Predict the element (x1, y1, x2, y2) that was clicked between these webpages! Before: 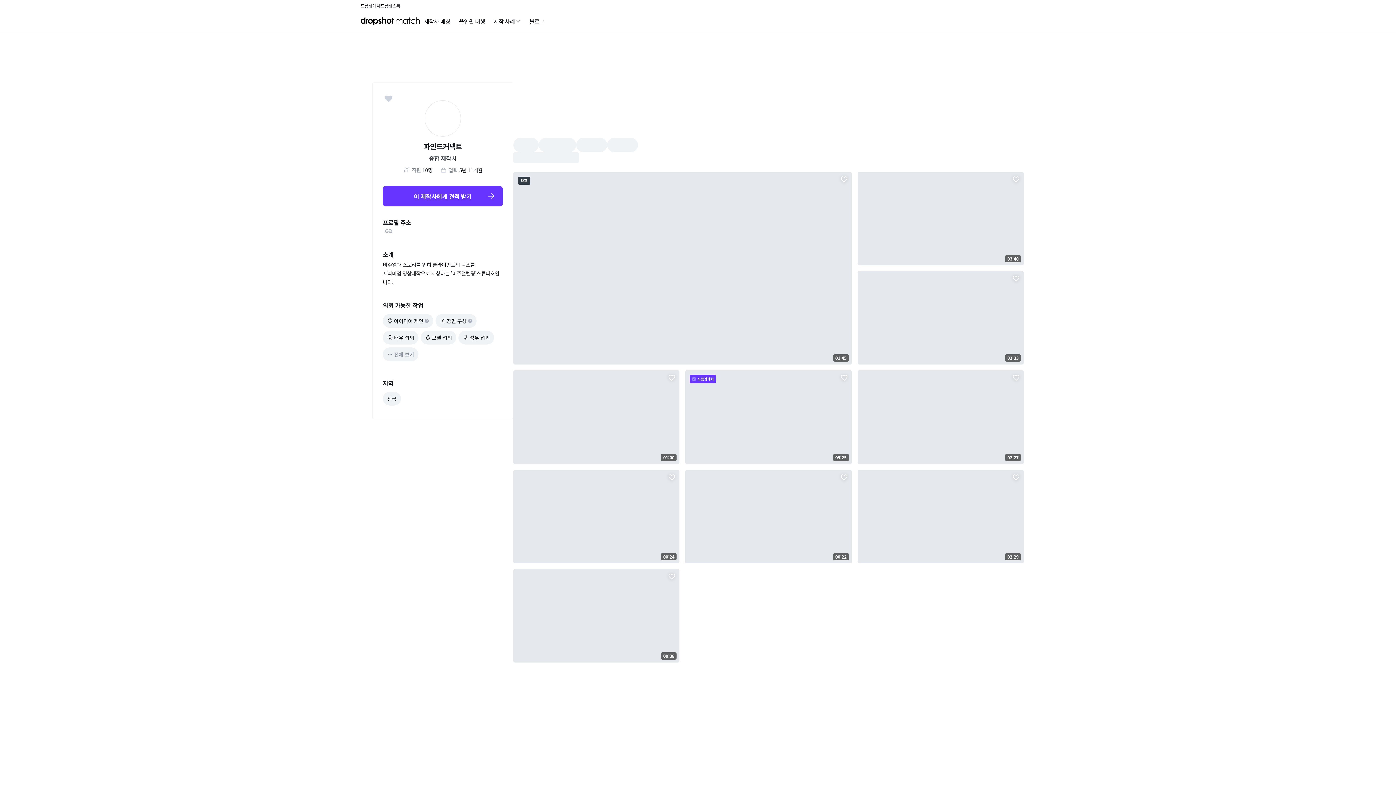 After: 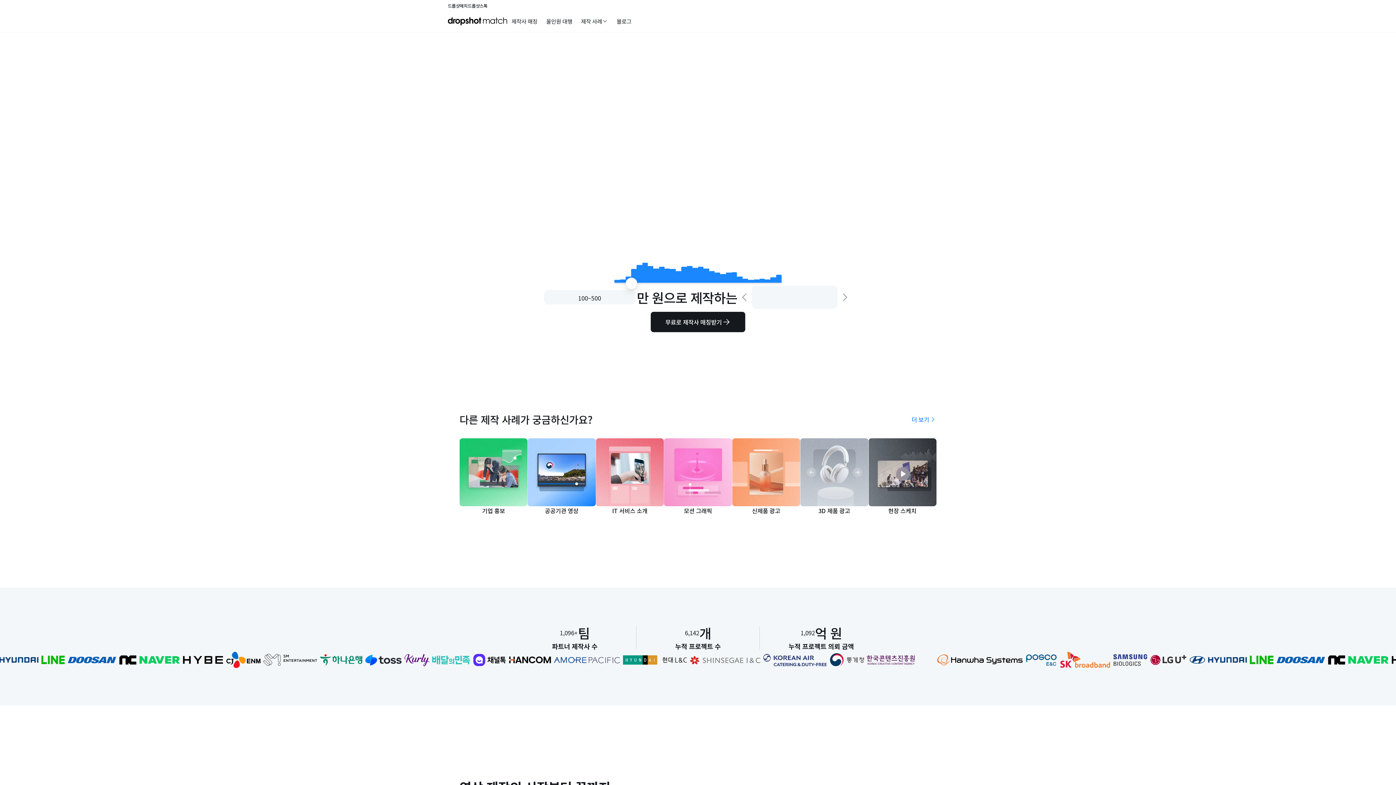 Action: bbox: (360, 16, 420, 25)